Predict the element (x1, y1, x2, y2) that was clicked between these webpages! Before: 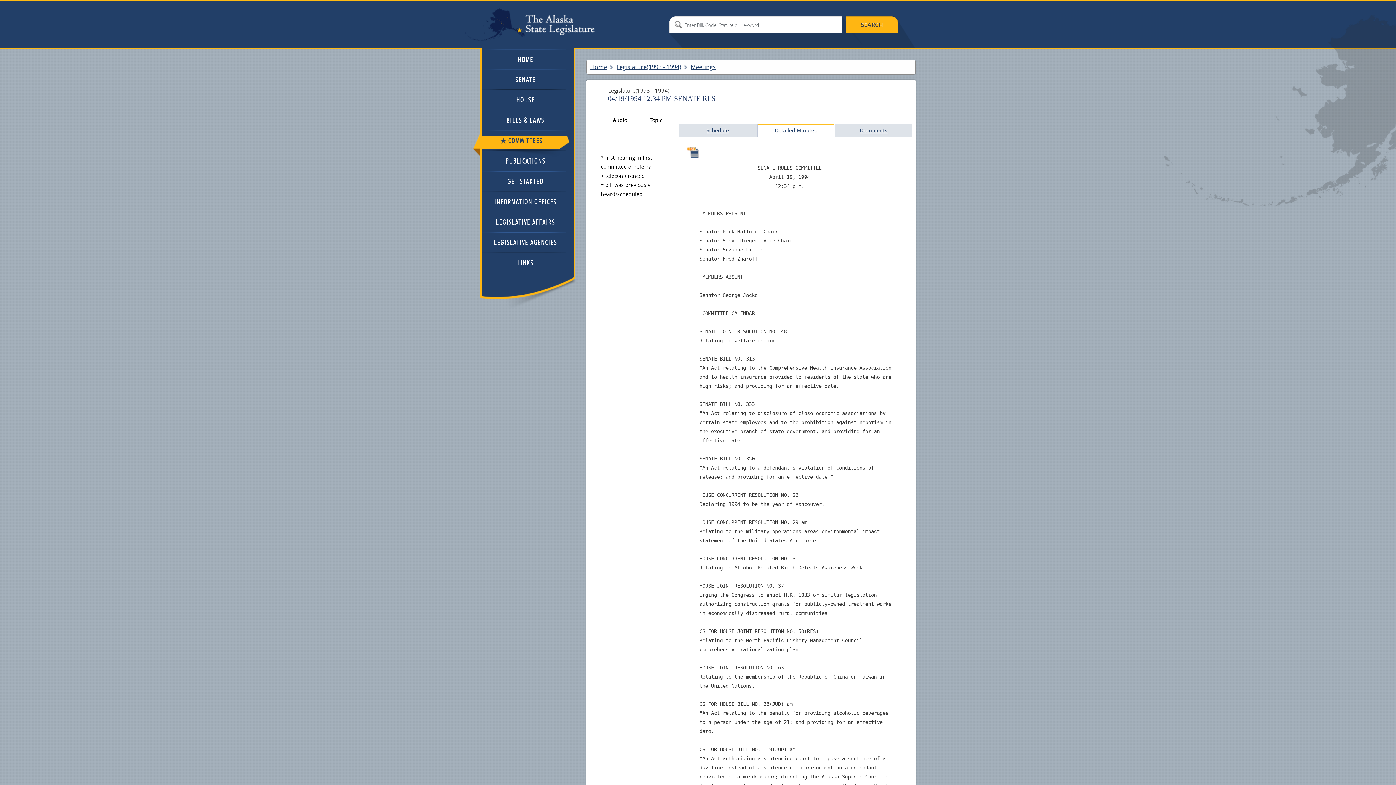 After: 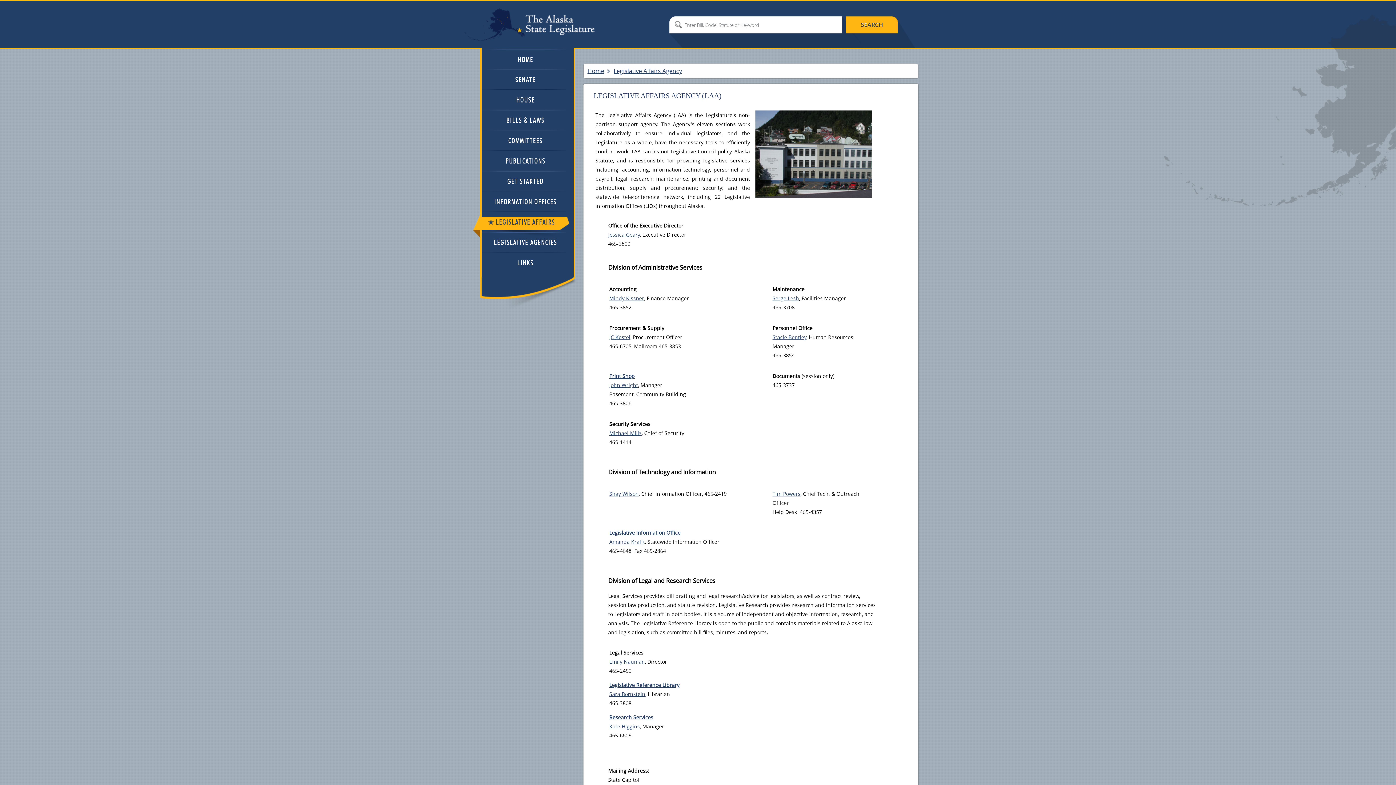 Action: label: LEGISLATIVE AFFAIRS bbox: (481, 217, 560, 230)